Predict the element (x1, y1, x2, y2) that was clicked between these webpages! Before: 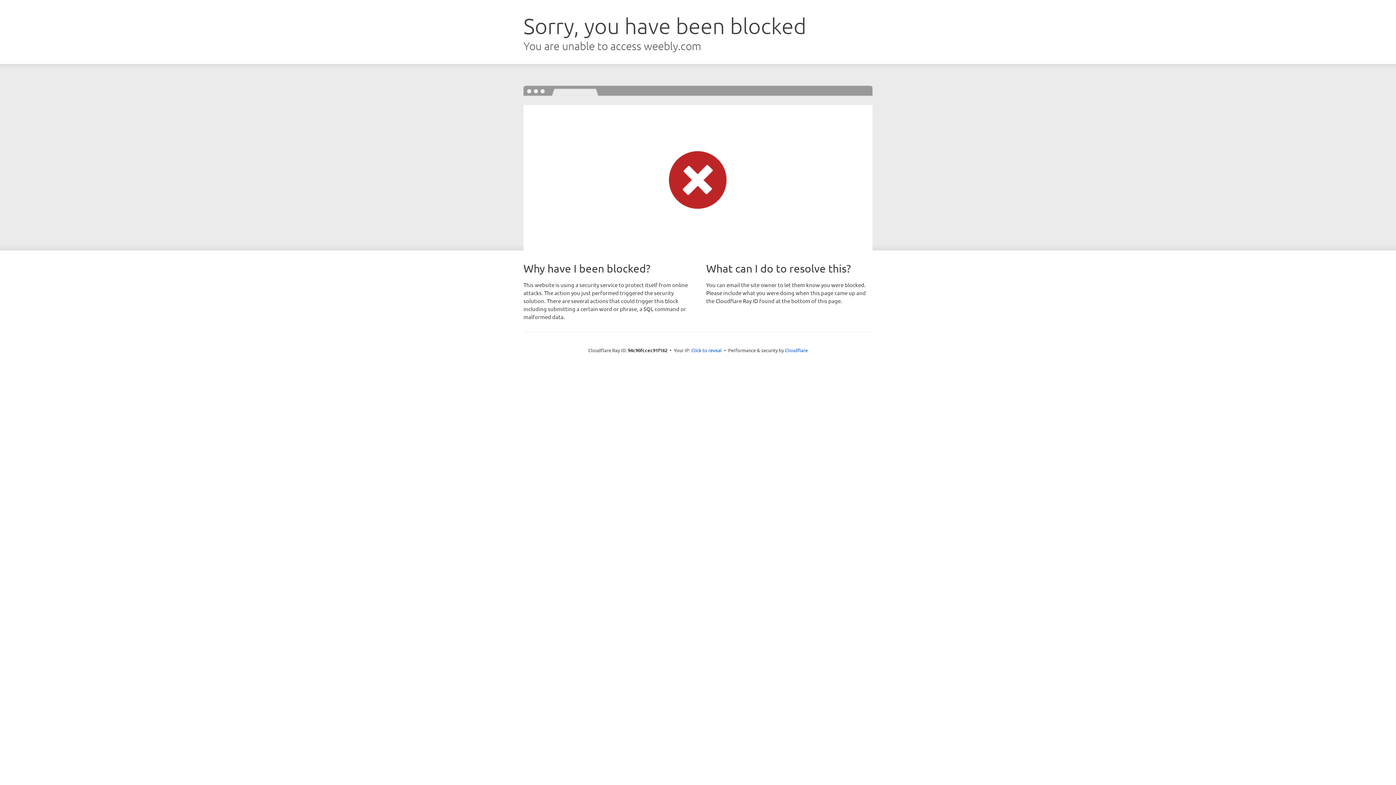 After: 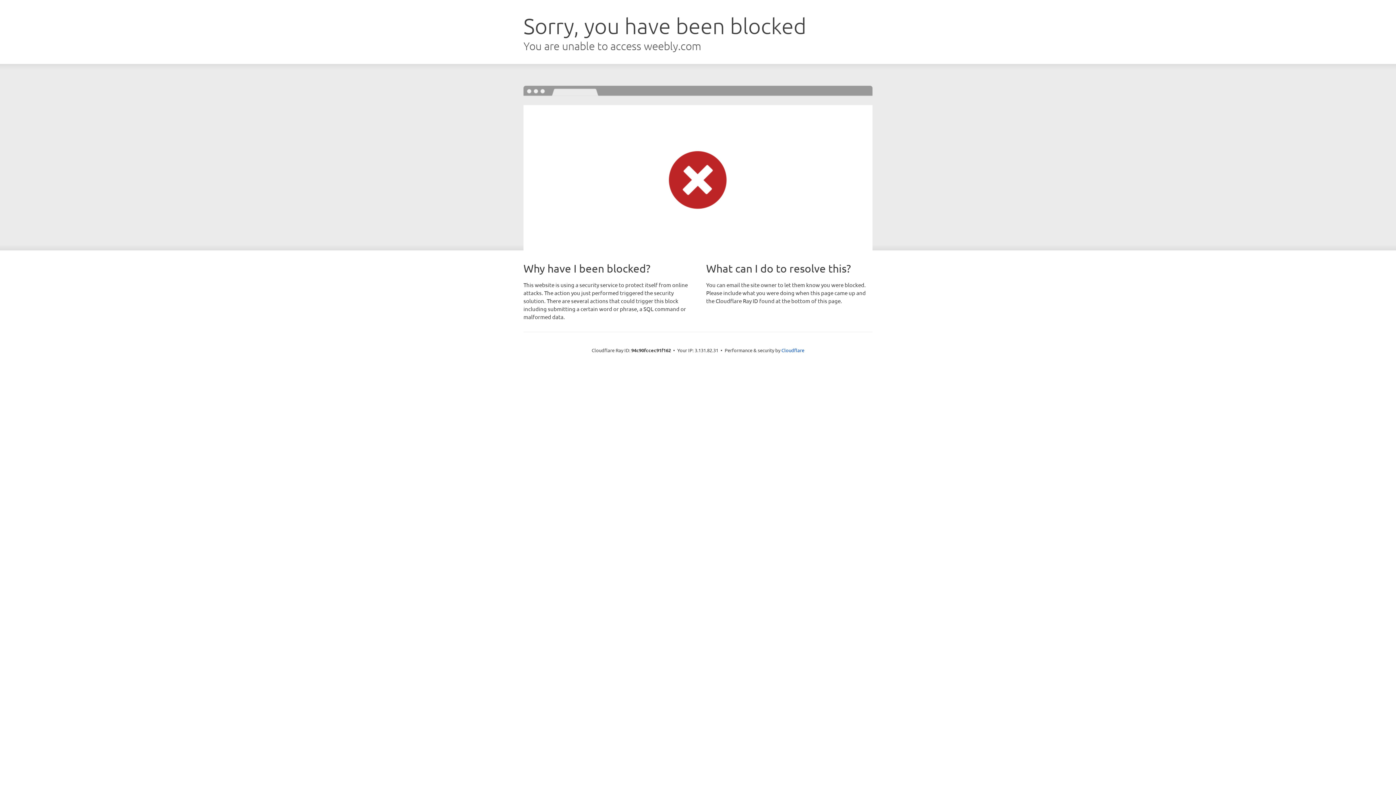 Action: bbox: (691, 346, 722, 353) label: Click to reveal